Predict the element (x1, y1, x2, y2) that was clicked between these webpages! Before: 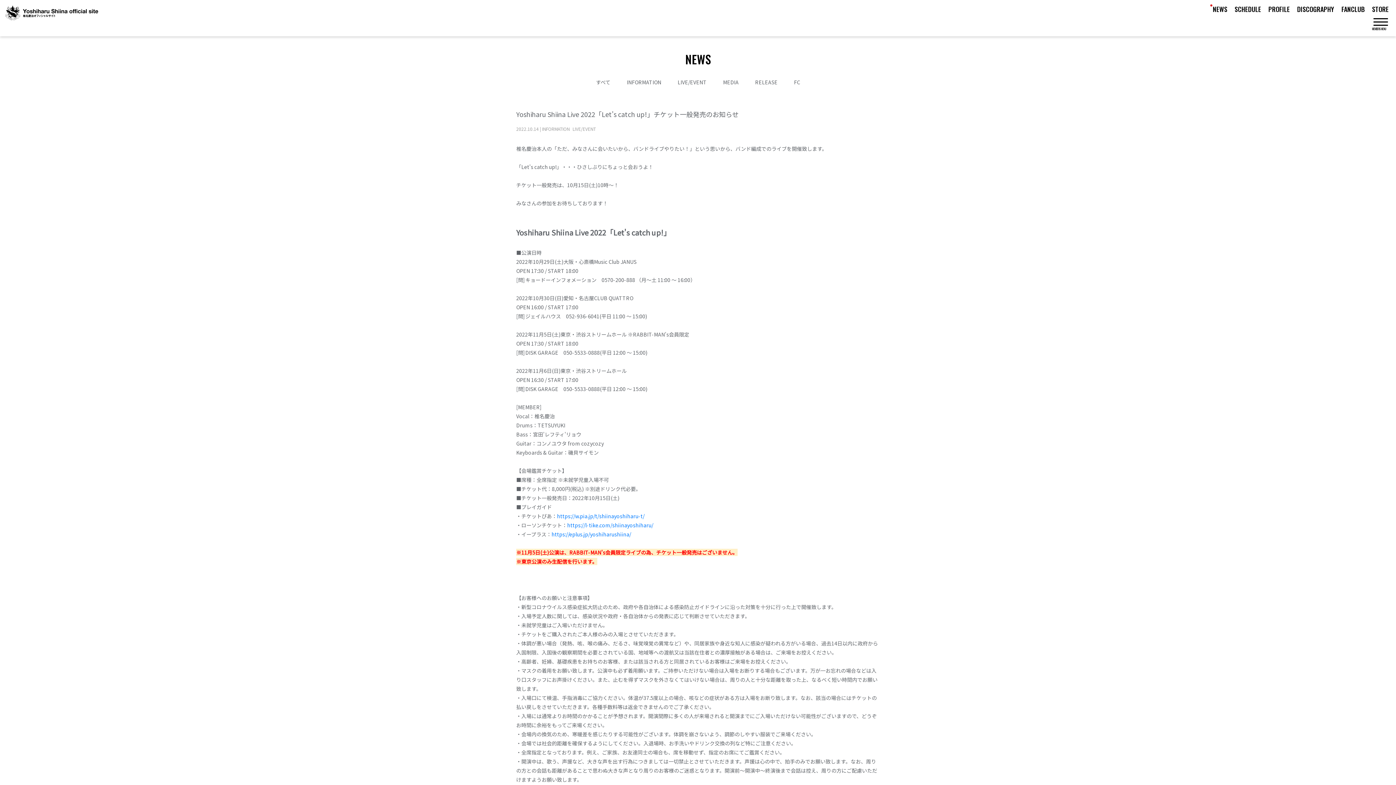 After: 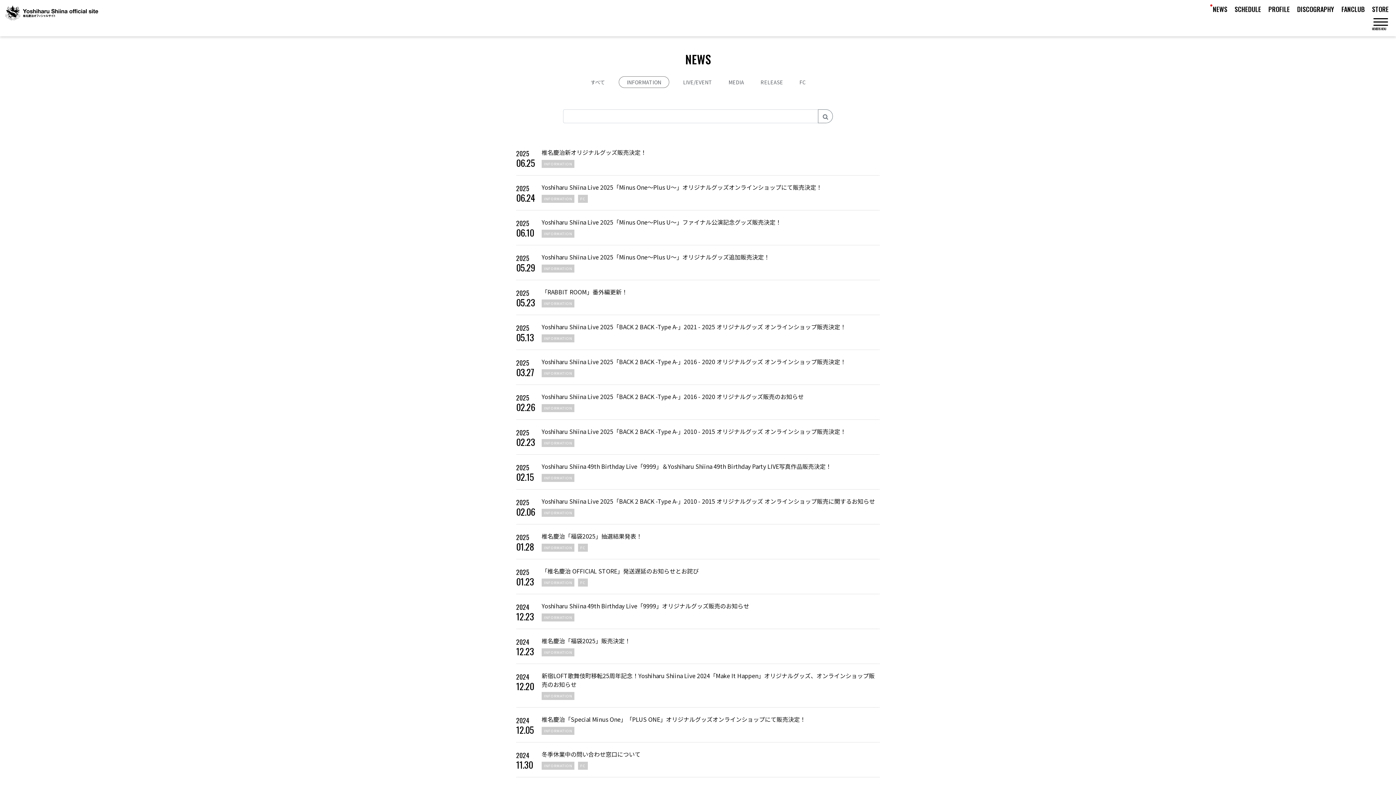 Action: label: INFORMATION bbox: (626, 78, 661, 85)